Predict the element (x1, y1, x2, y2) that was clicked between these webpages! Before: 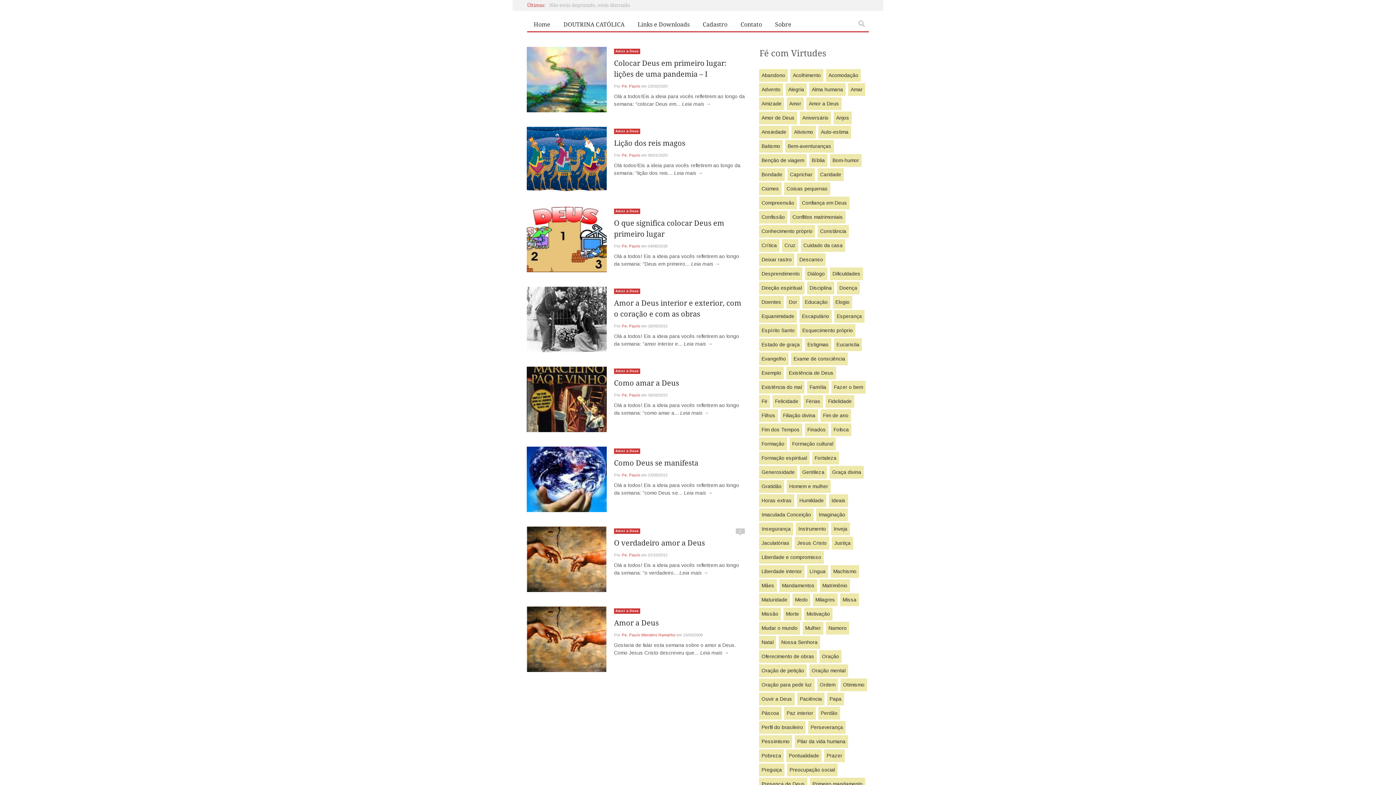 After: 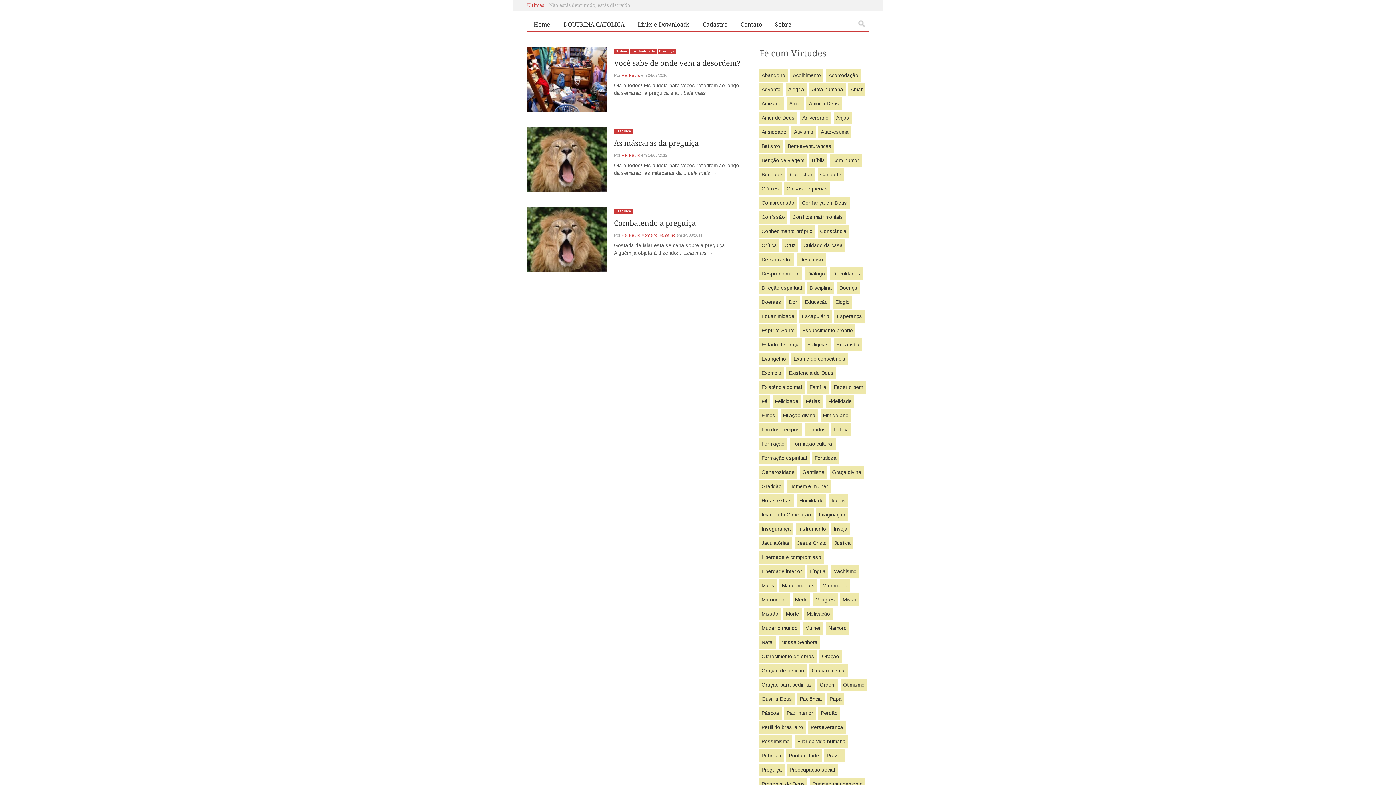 Action: label: Preguiça bbox: (759, 764, 784, 776)